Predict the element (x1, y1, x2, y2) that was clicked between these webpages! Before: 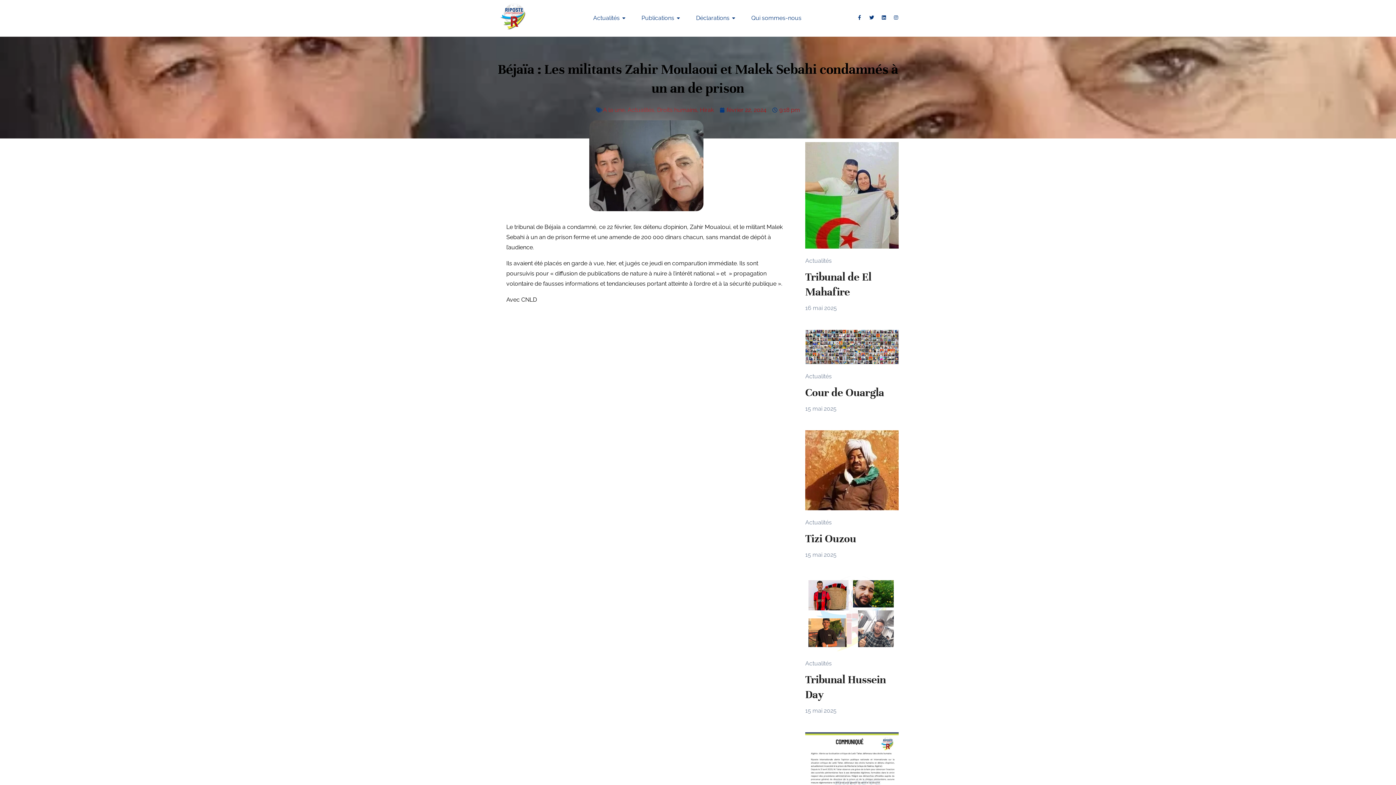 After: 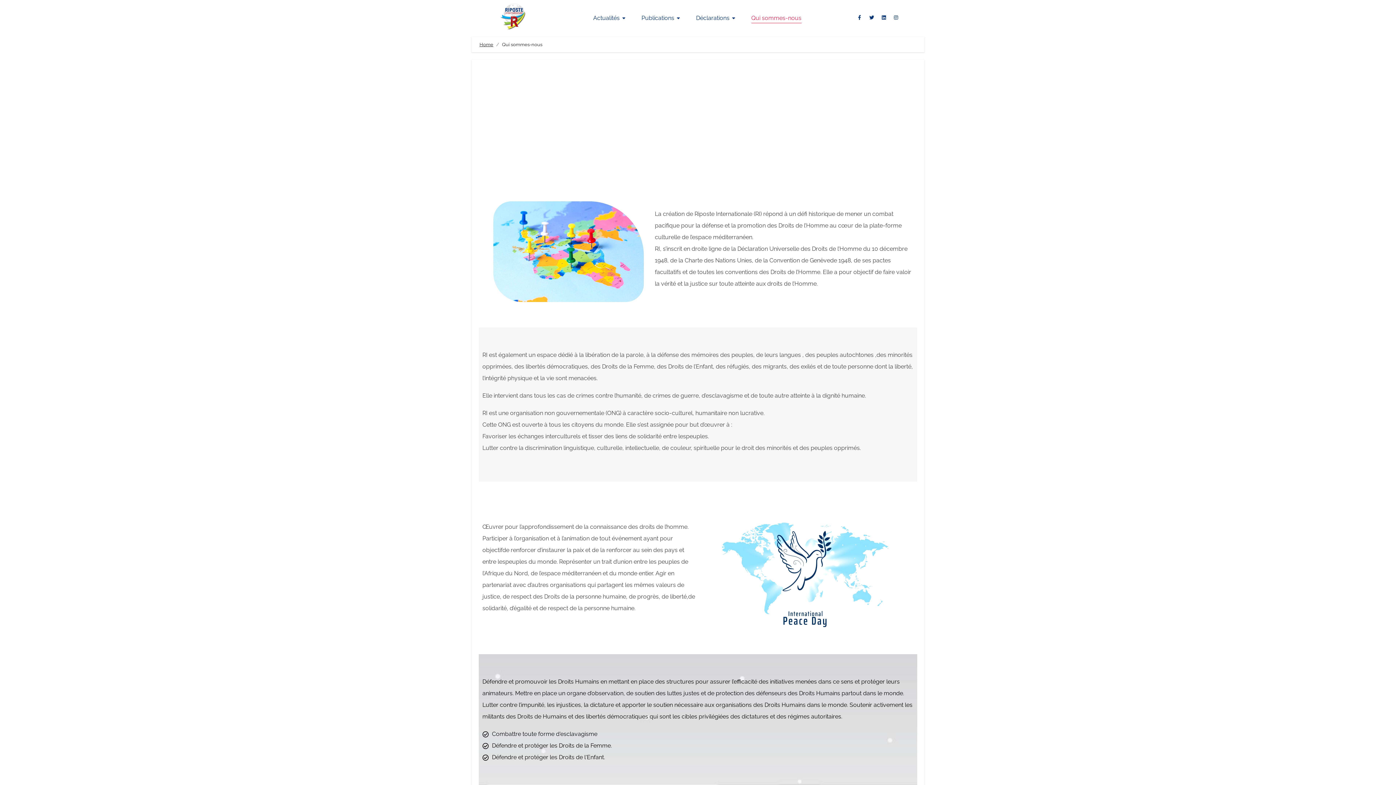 Action: label: Qui sommes-nous bbox: (746, 13, 807, 23)